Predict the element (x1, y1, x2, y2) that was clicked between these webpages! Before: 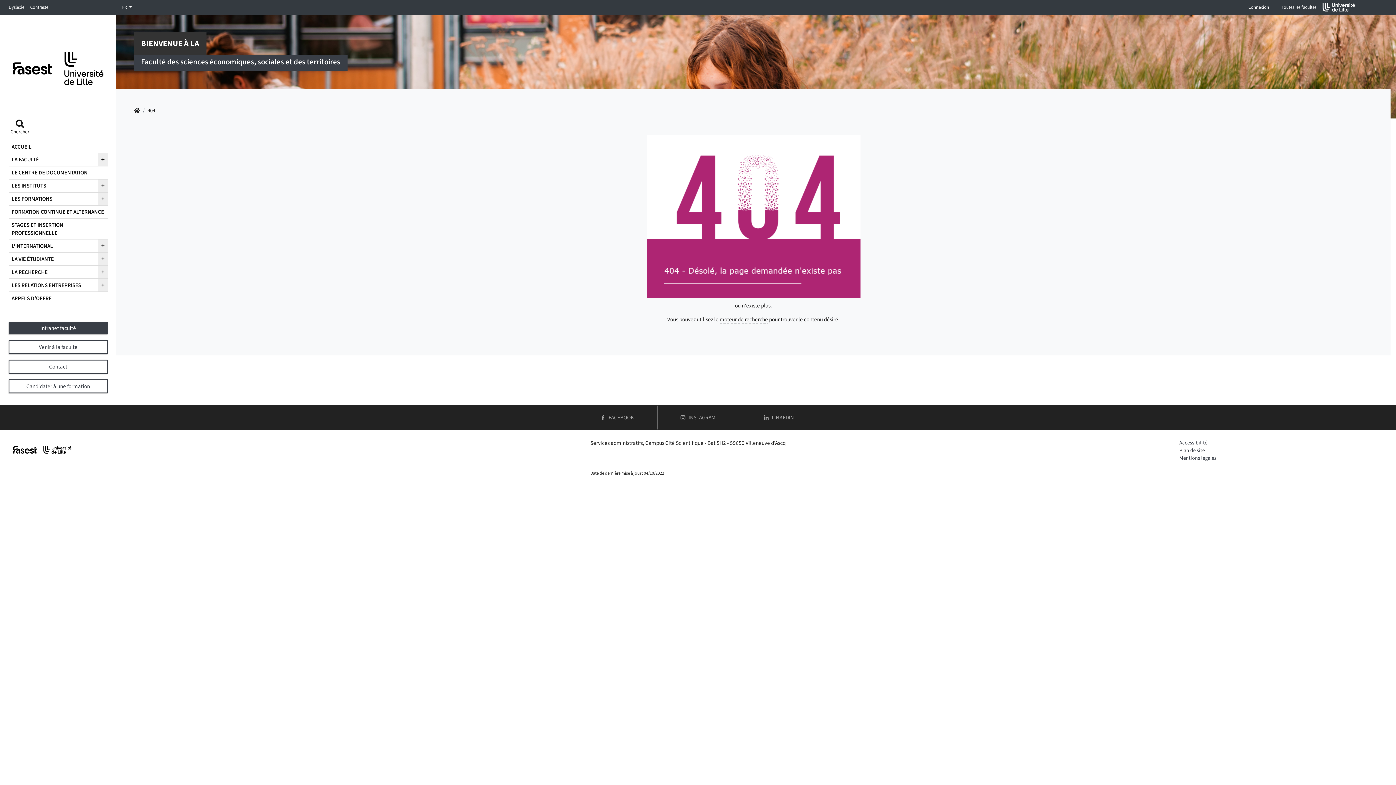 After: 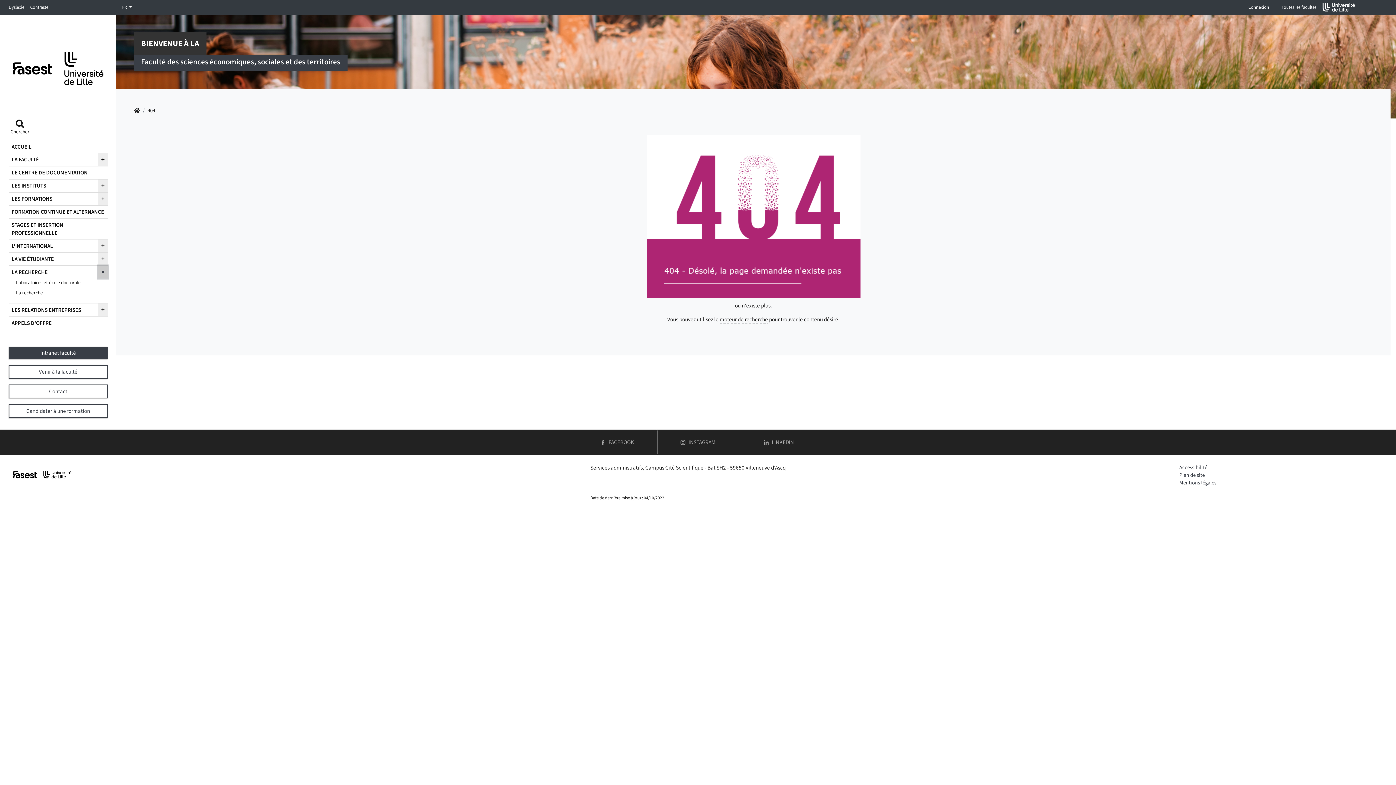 Action: bbox: (98, 265, 107, 278)